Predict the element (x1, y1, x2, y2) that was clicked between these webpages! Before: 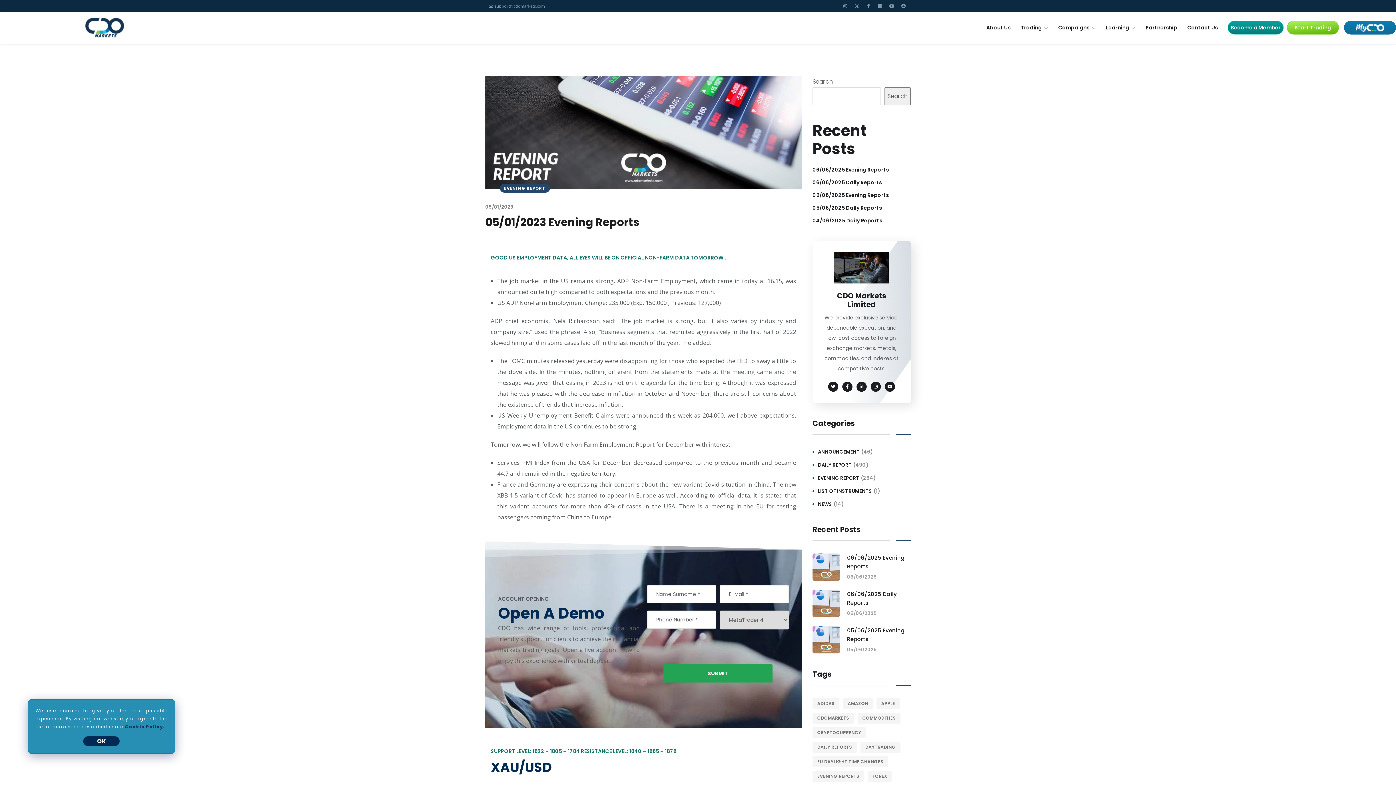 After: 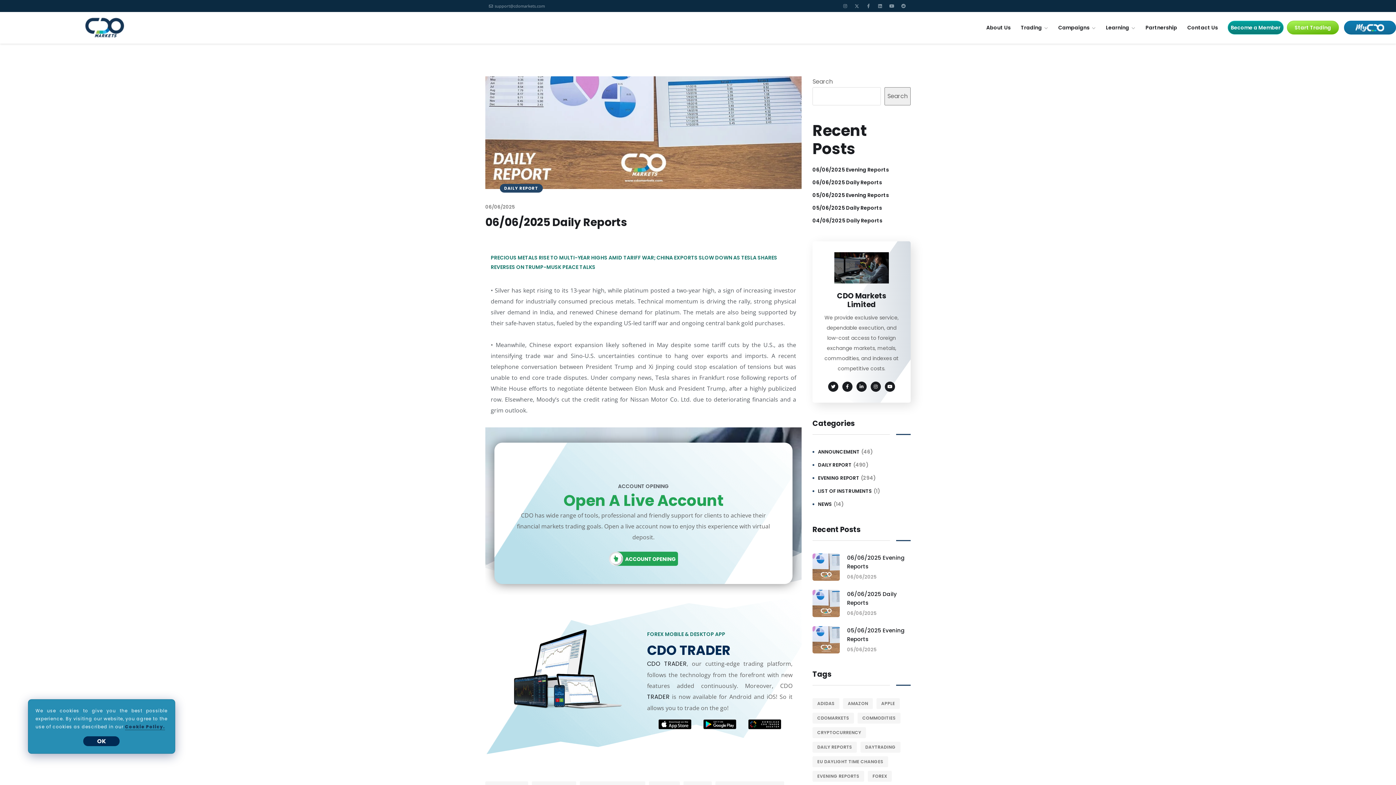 Action: bbox: (812, 178, 882, 186) label: 06/06/2025 Daily Reports